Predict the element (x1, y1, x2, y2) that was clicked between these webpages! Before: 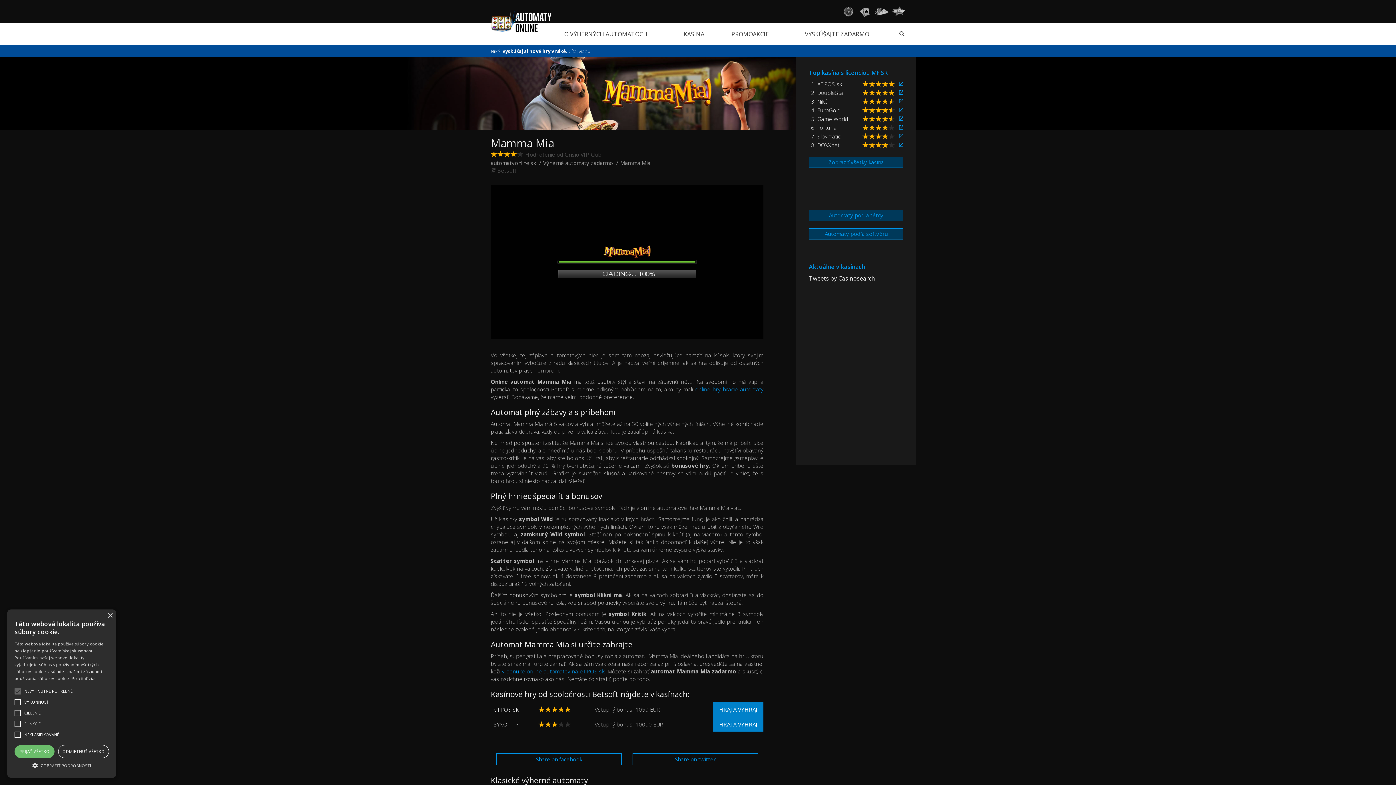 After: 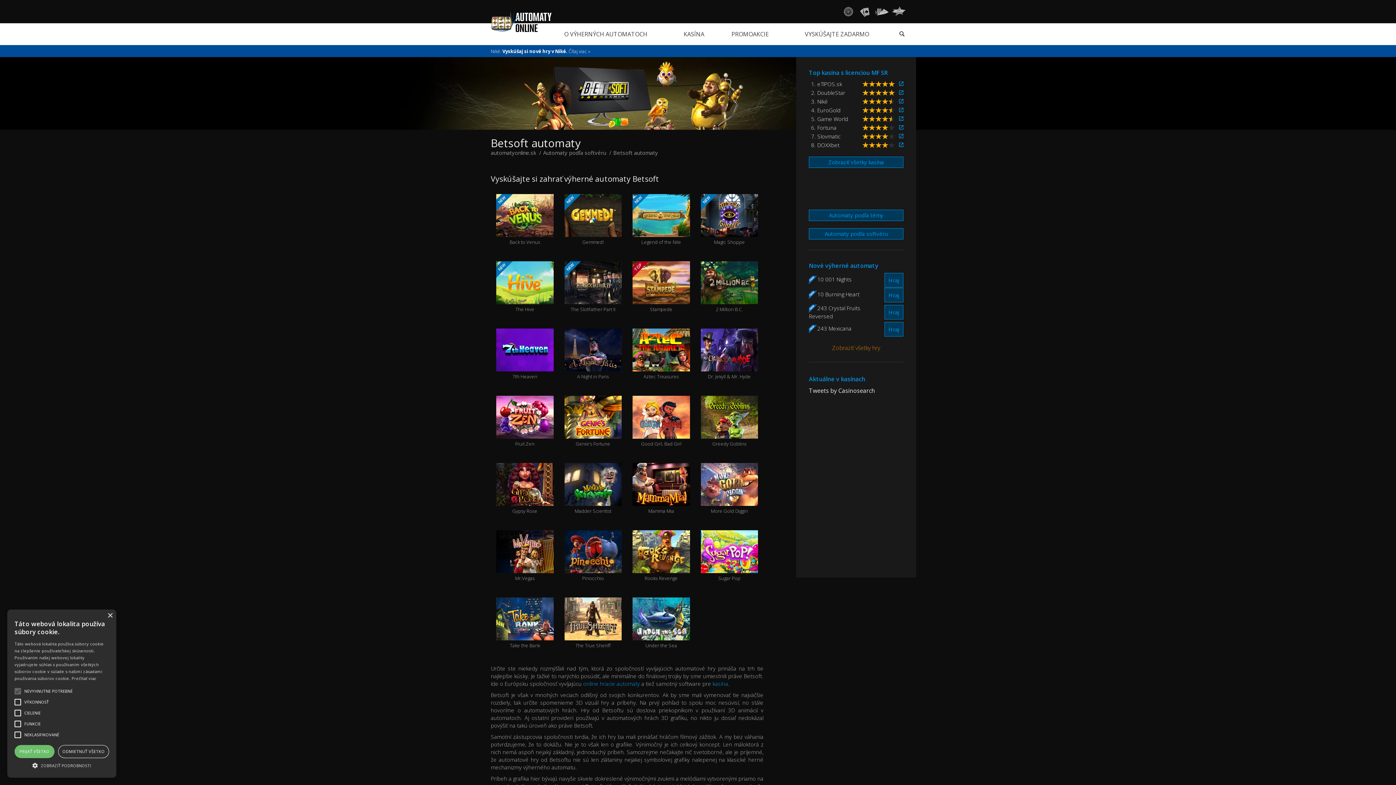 Action: bbox: (490, 166, 516, 174) label: Betsoft